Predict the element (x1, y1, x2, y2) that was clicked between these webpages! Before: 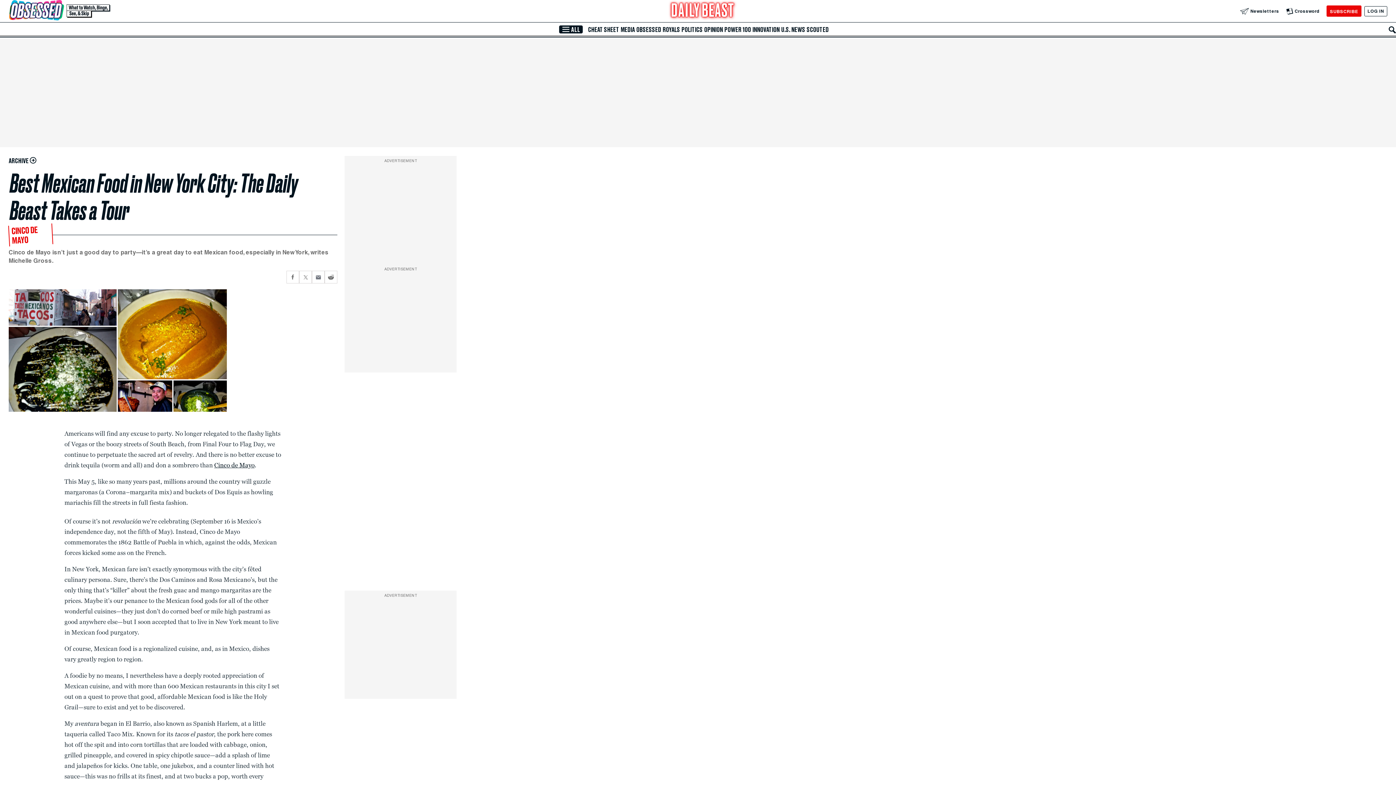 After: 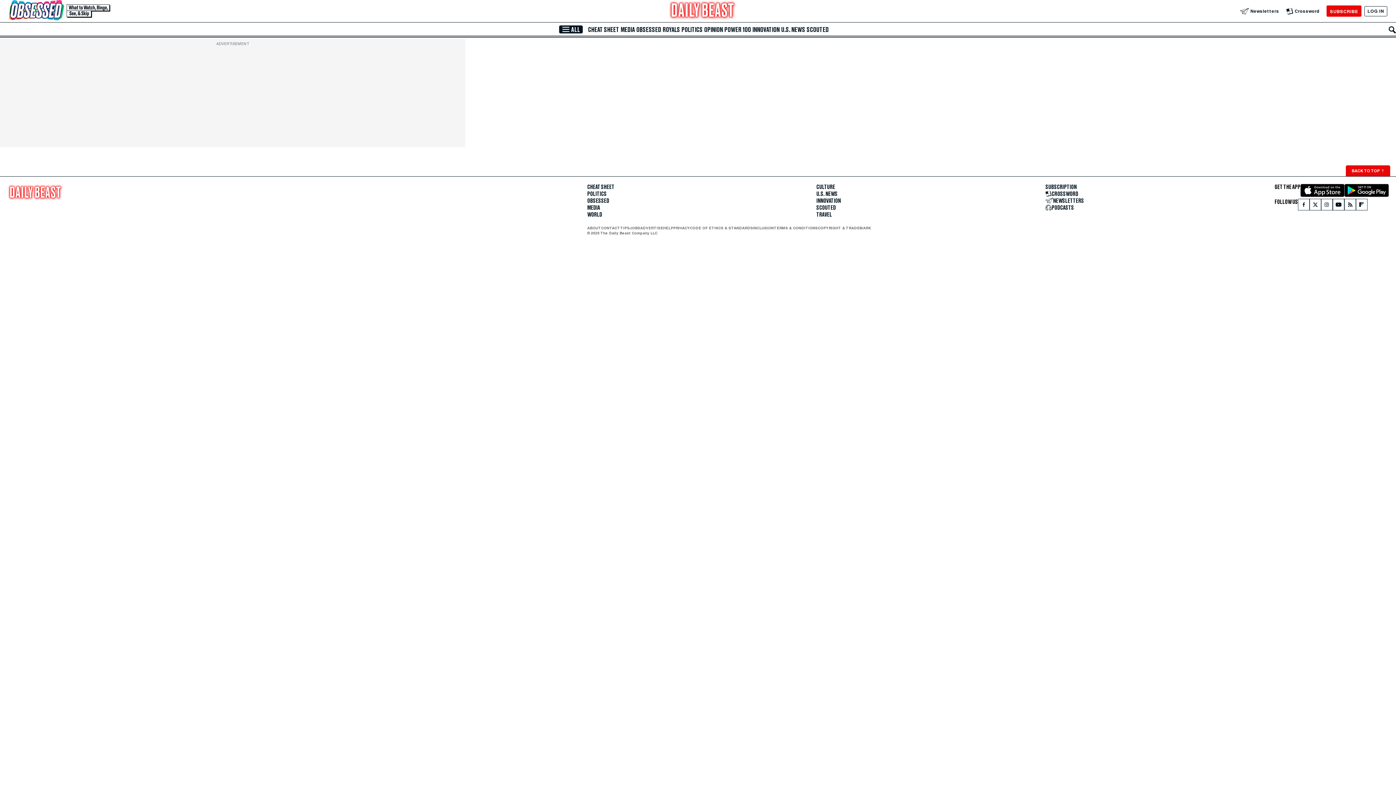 Action: label: POWER 100 bbox: (723, 26, 751, 33)